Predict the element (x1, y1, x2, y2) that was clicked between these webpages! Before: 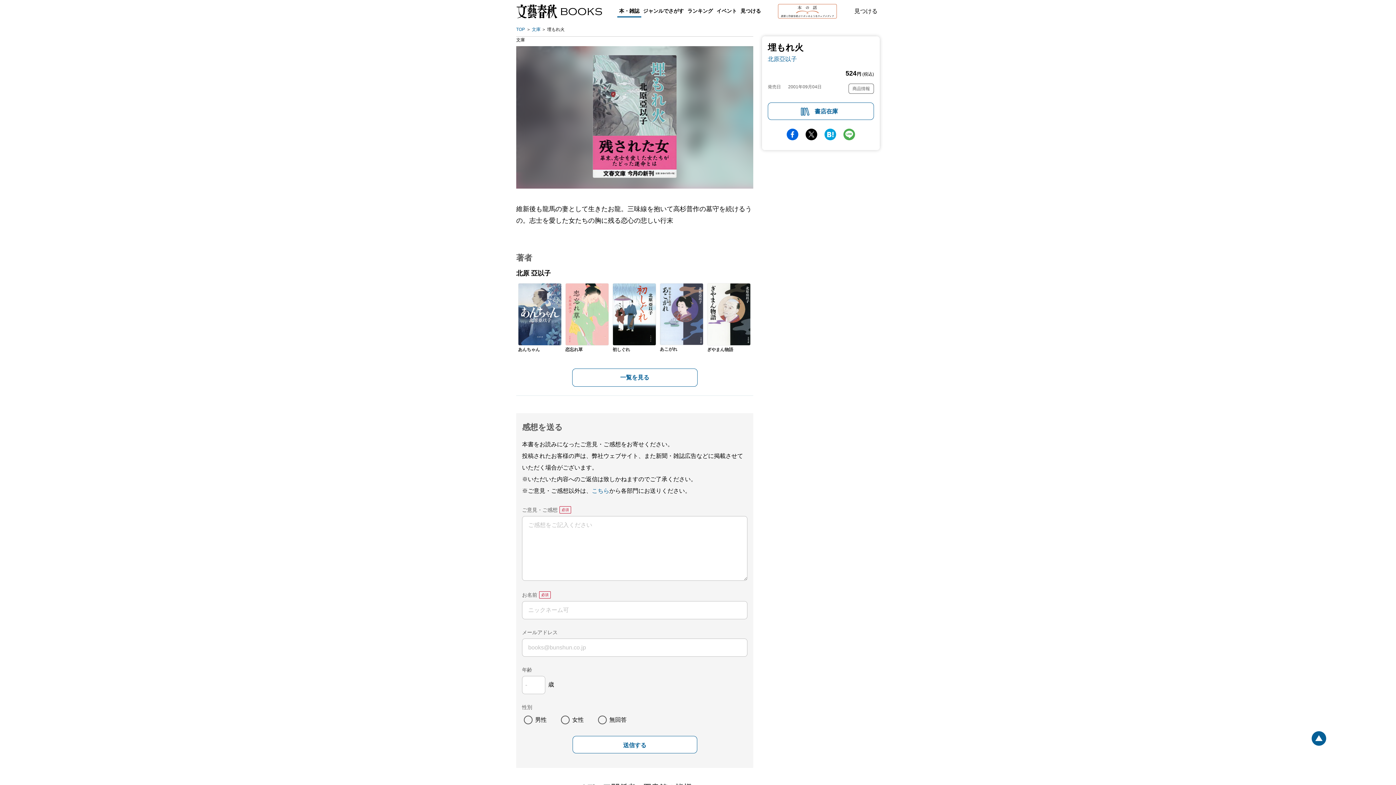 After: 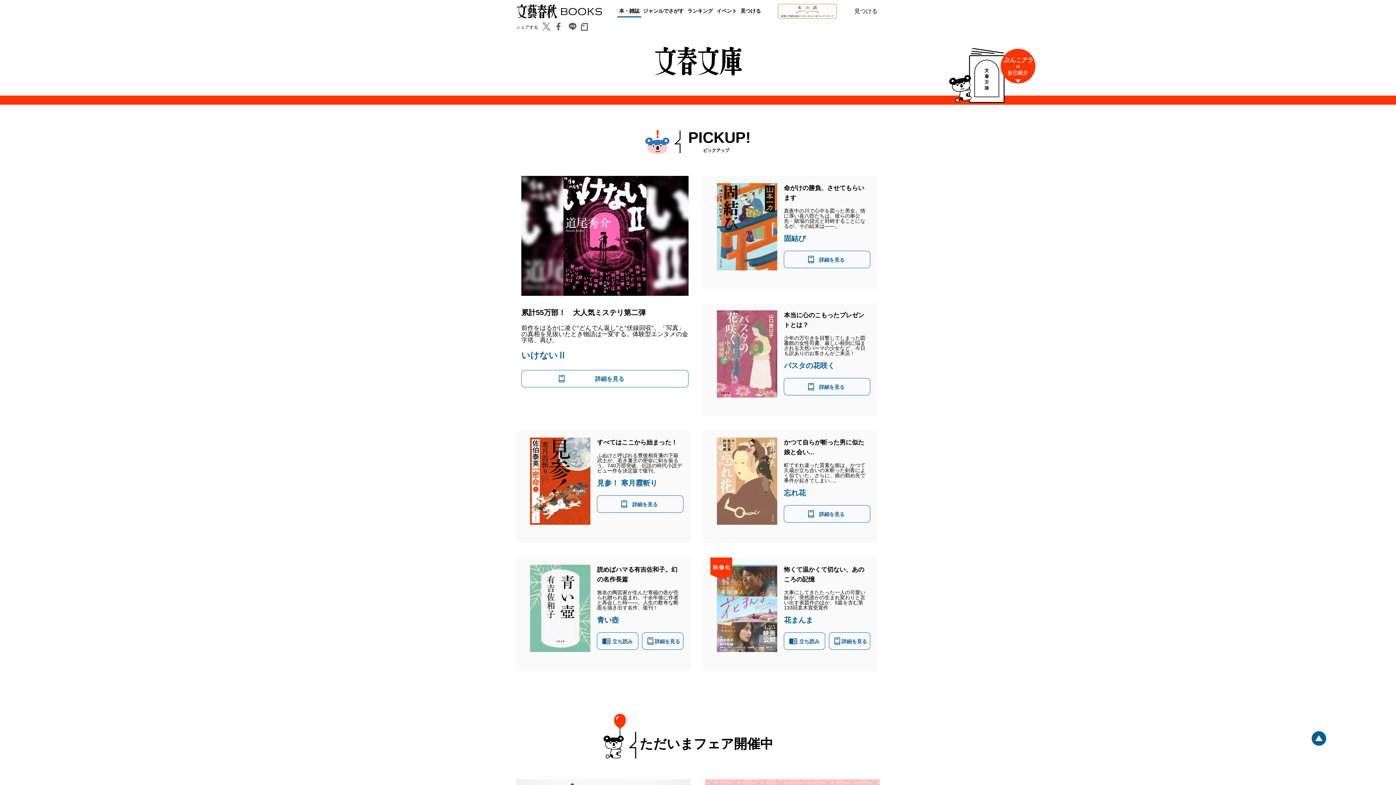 Action: label: 文庫 bbox: (532, 24, 540, 34)